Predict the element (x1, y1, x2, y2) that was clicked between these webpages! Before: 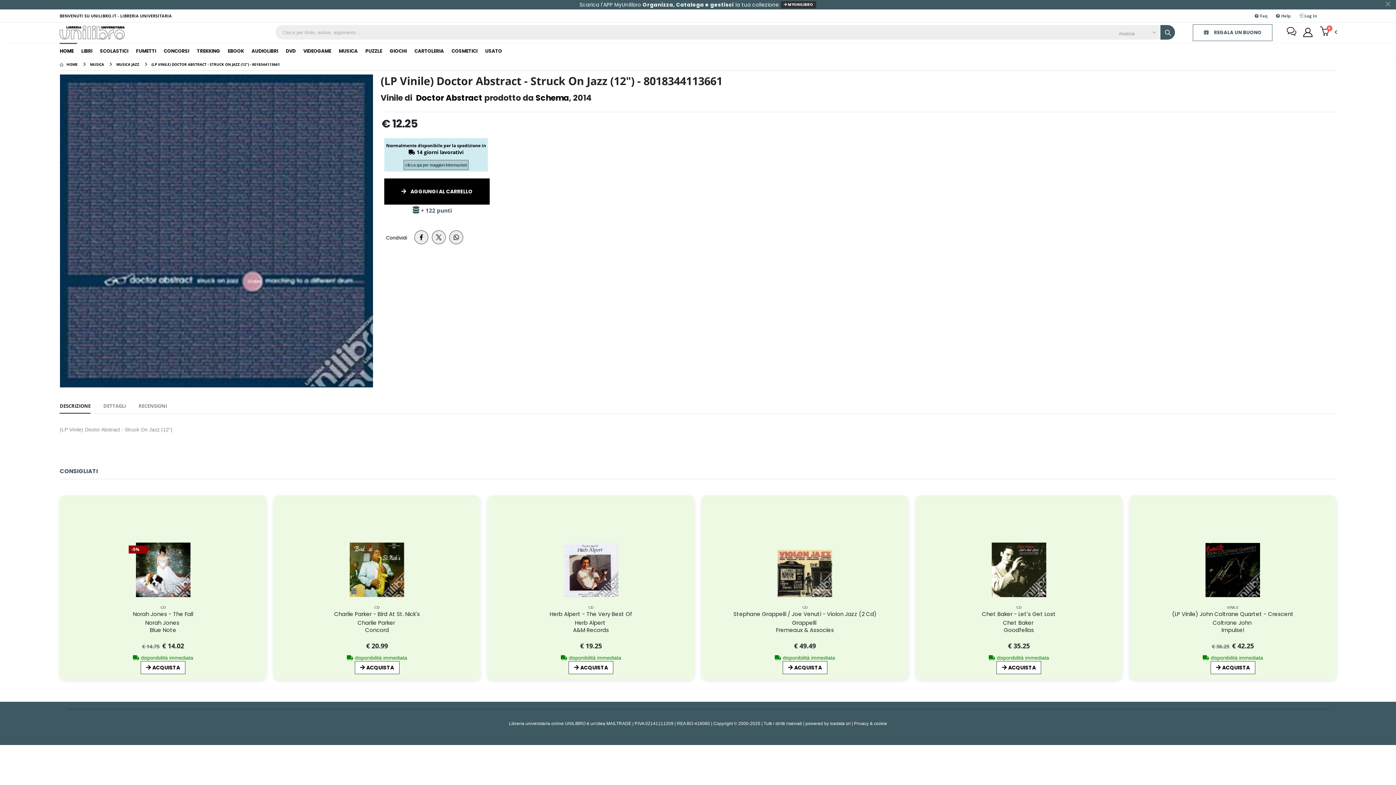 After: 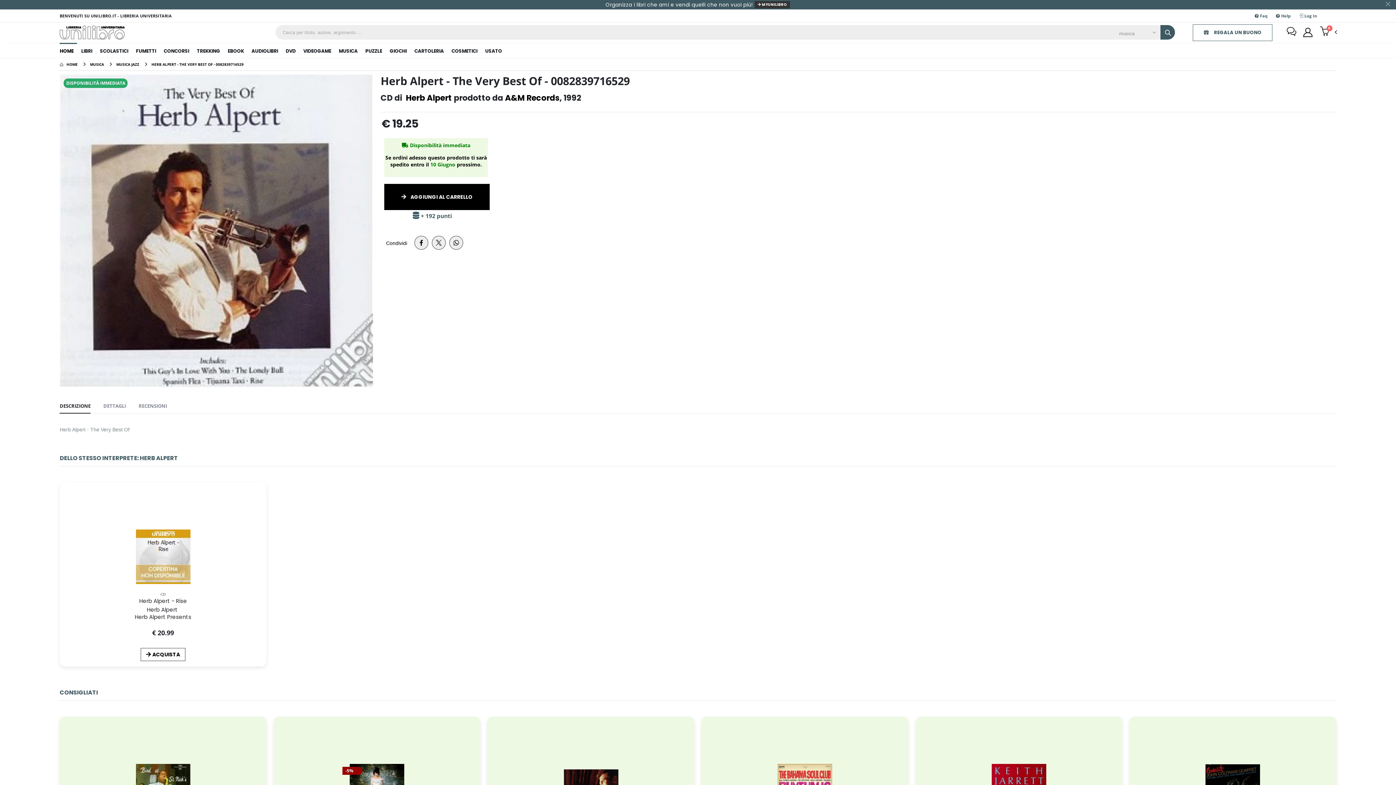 Action: bbox: (563, 542, 618, 597)